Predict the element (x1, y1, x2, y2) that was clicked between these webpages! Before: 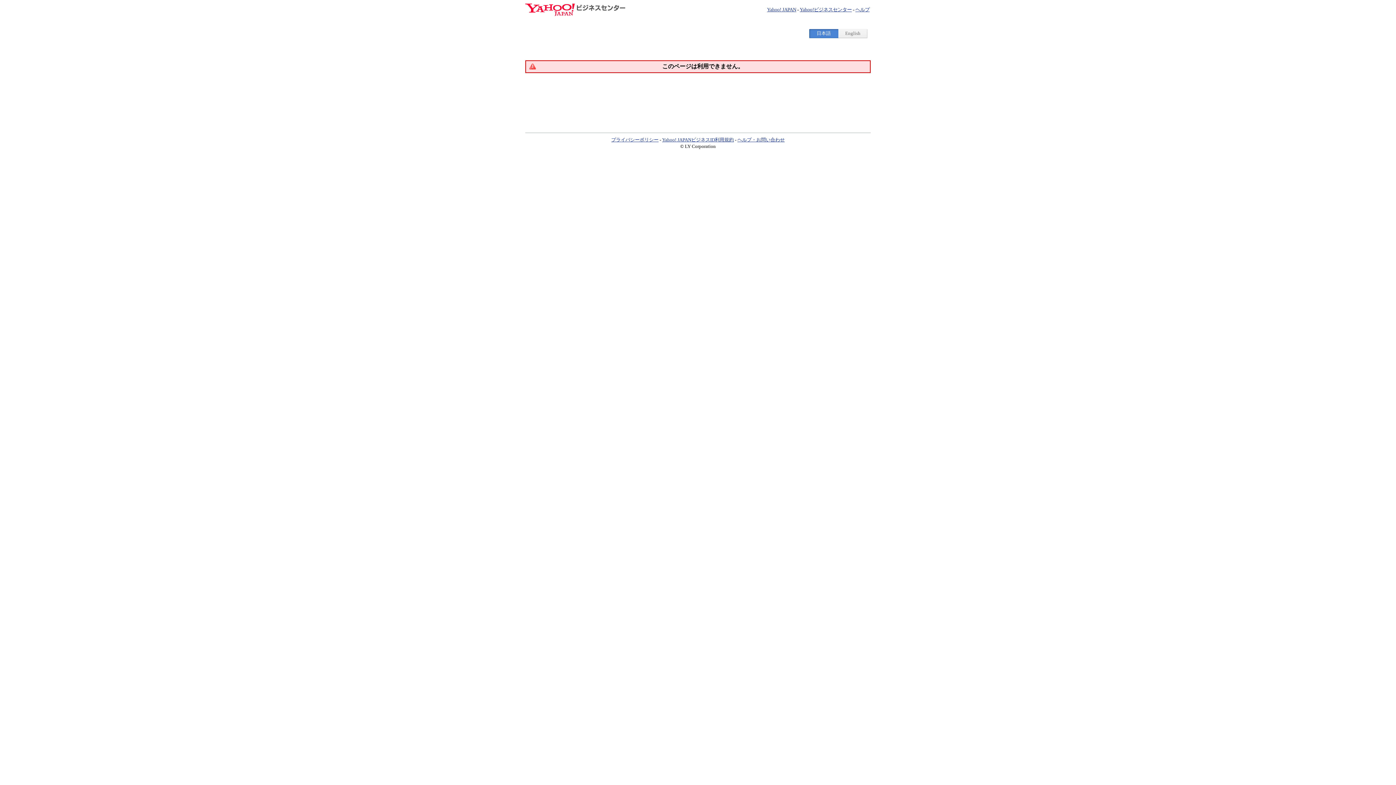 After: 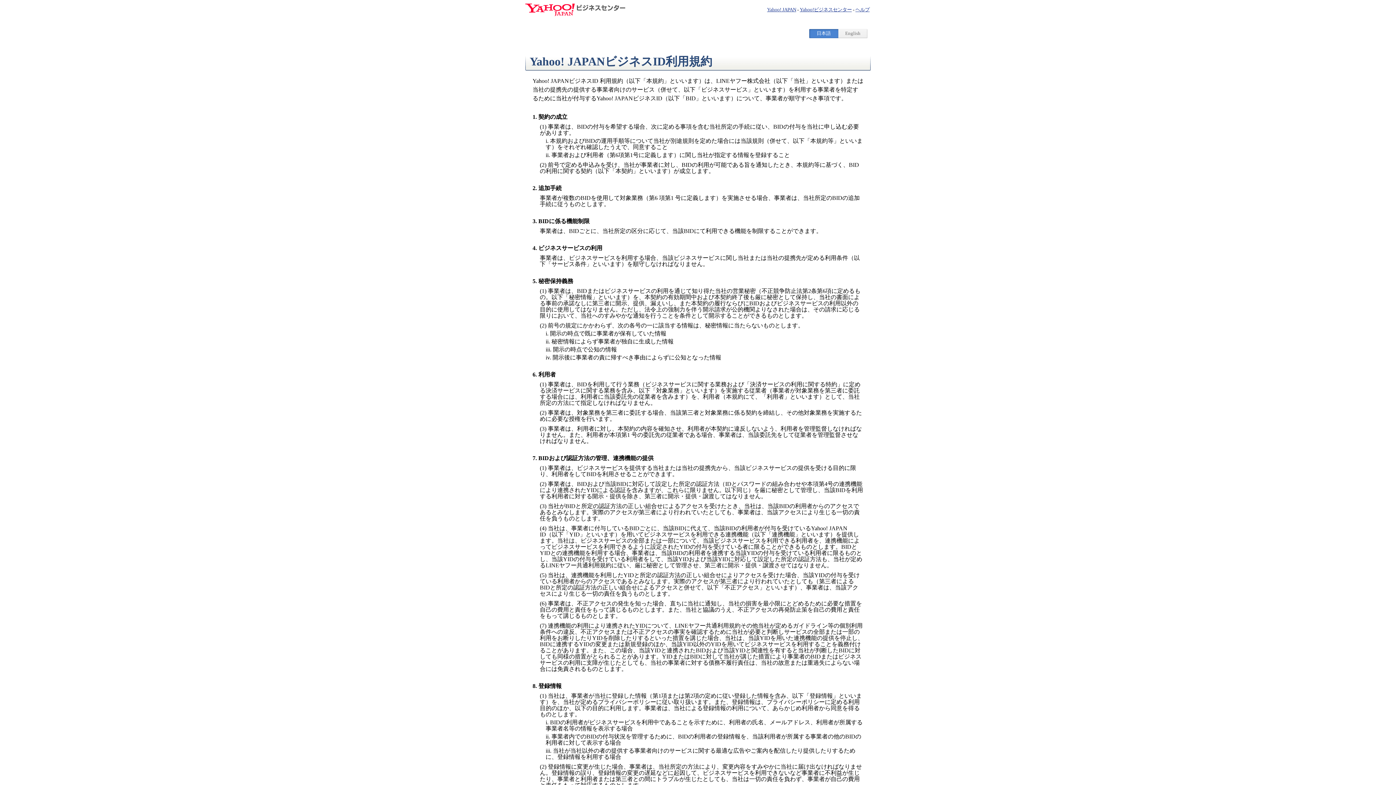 Action: bbox: (662, 137, 734, 142) label: Yahoo! JAPANビジネスID利用規約